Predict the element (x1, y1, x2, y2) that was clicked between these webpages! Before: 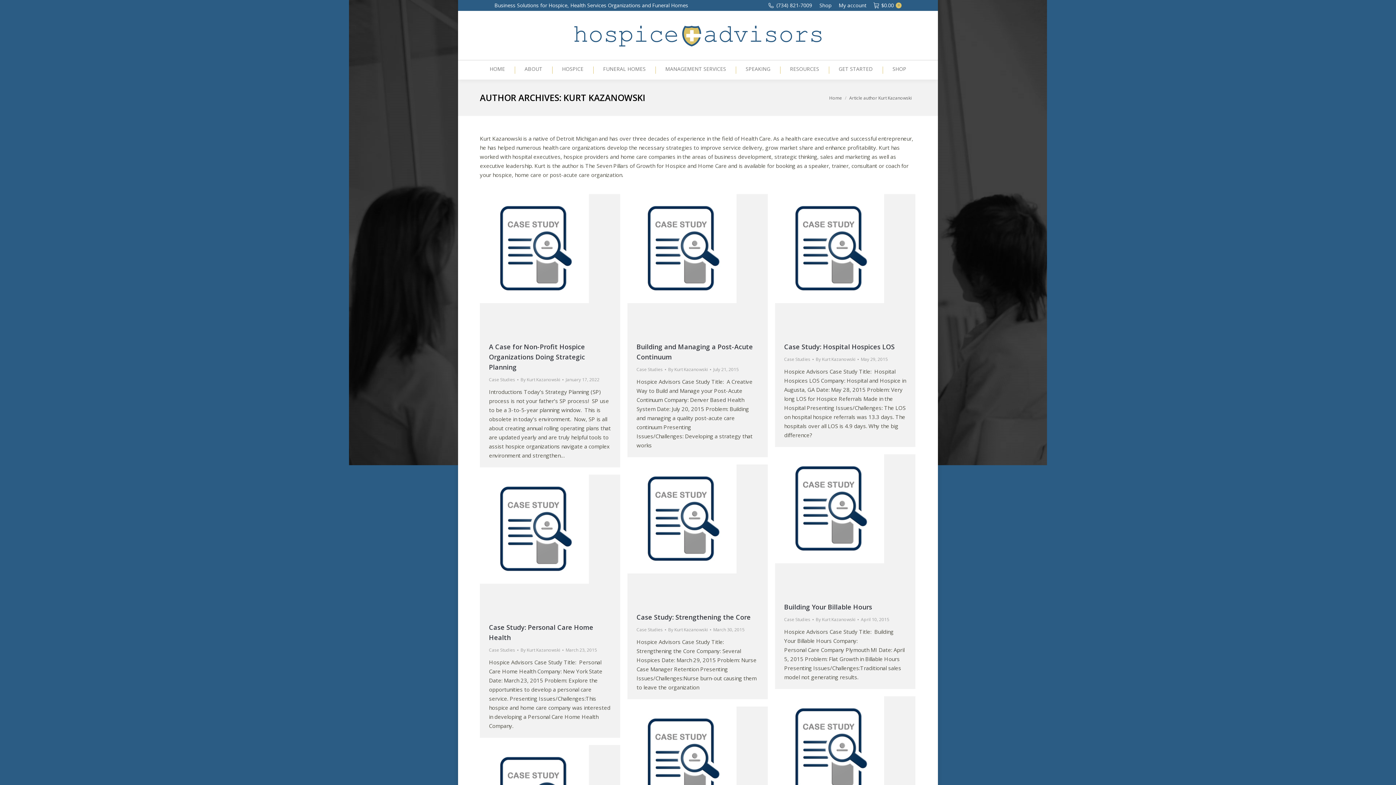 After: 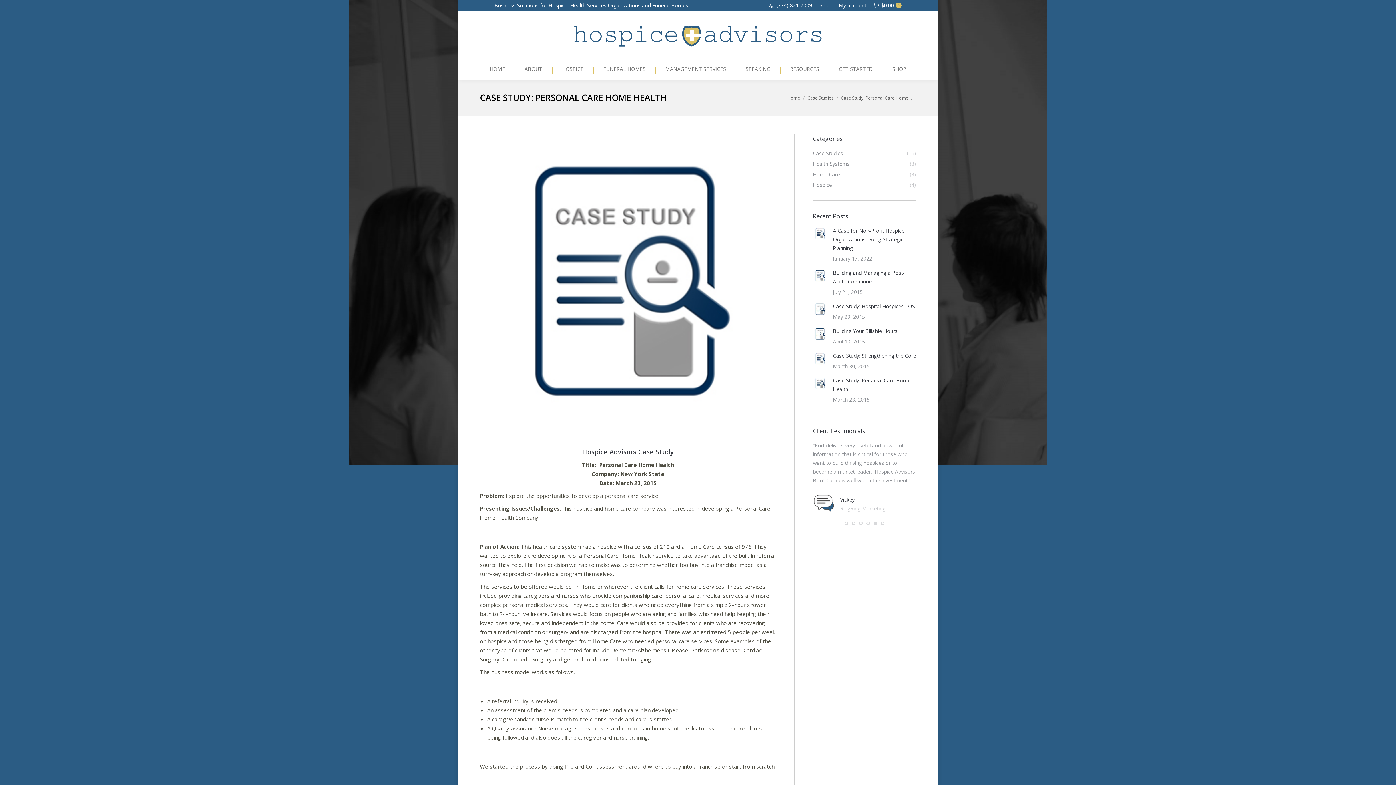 Action: bbox: (480, 474, 620, 615)